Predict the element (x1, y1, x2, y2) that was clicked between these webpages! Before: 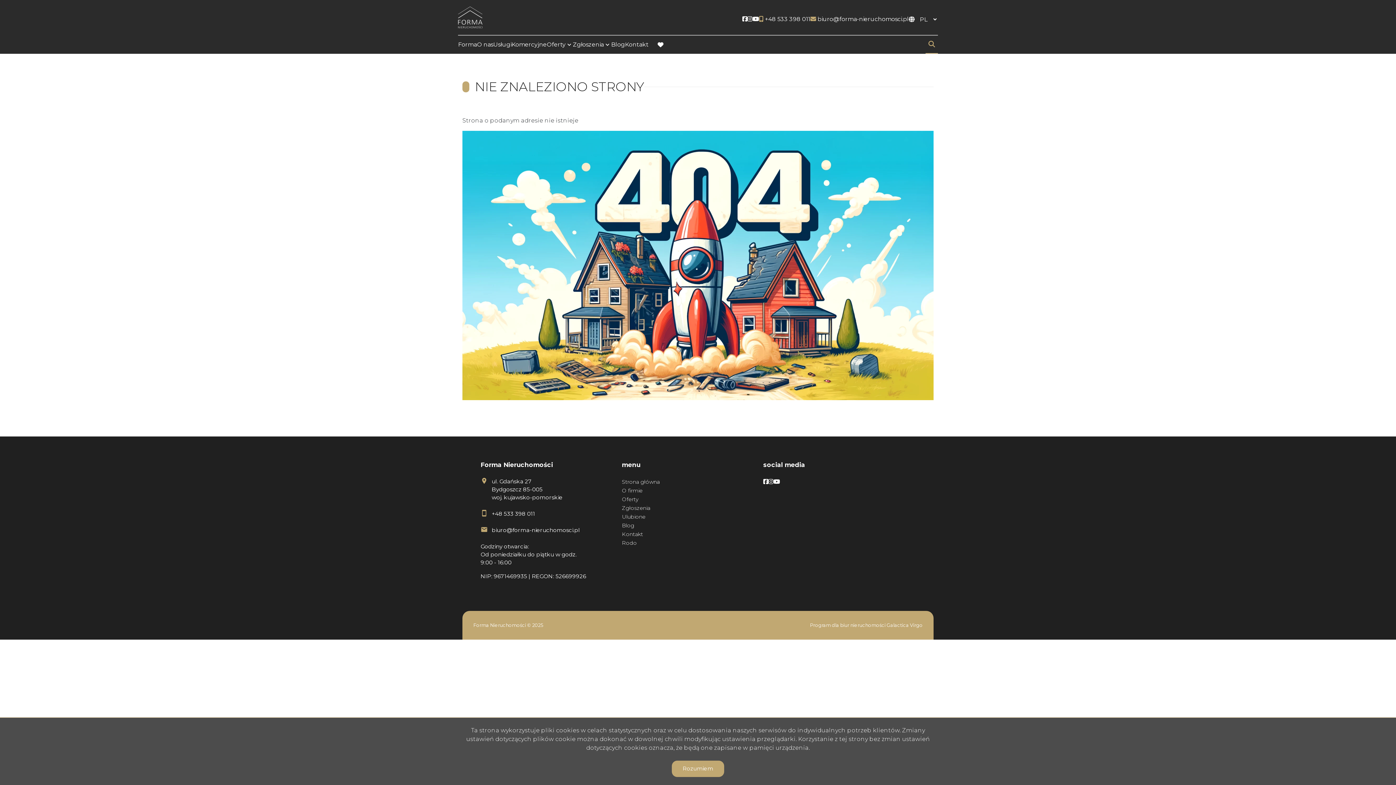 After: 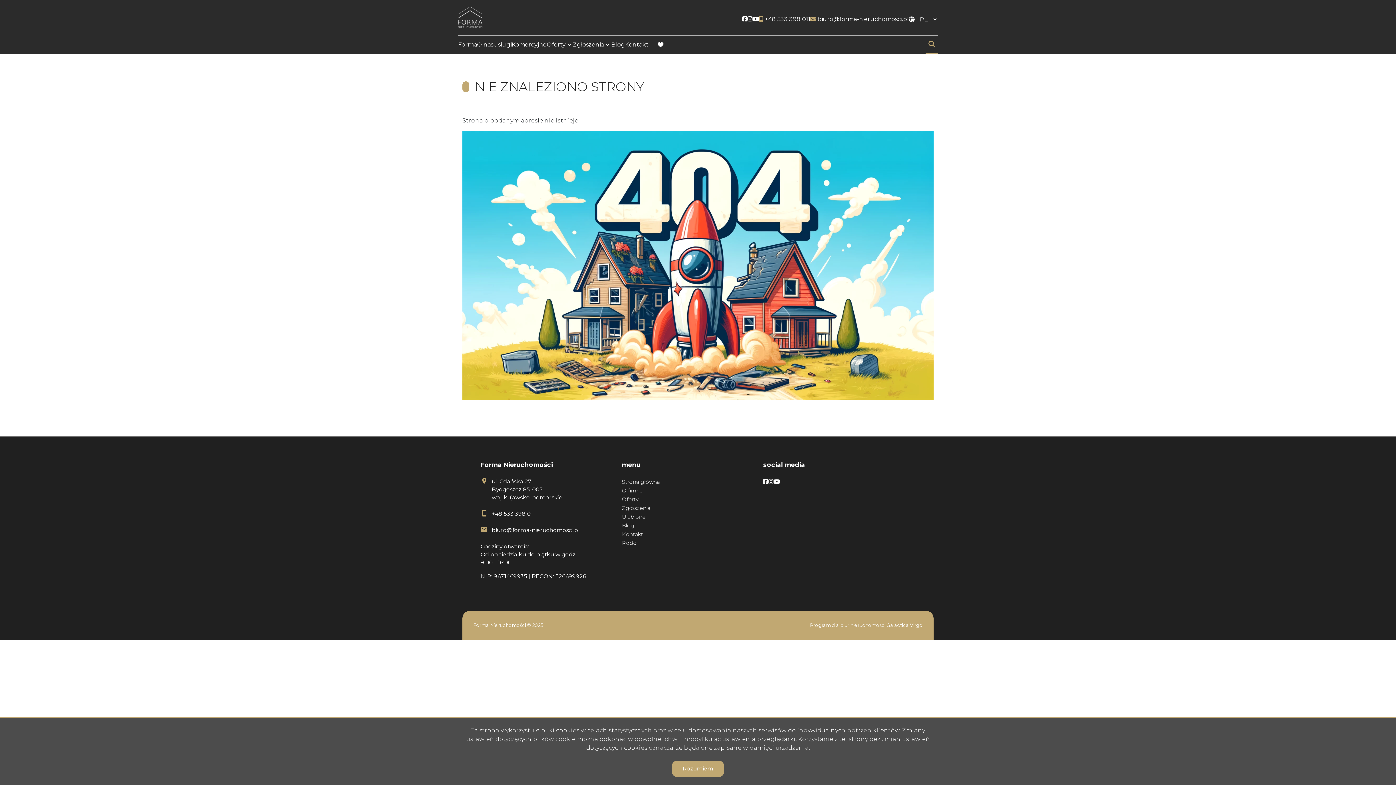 Action: label: Social link bbox: (742, 14, 747, 24)